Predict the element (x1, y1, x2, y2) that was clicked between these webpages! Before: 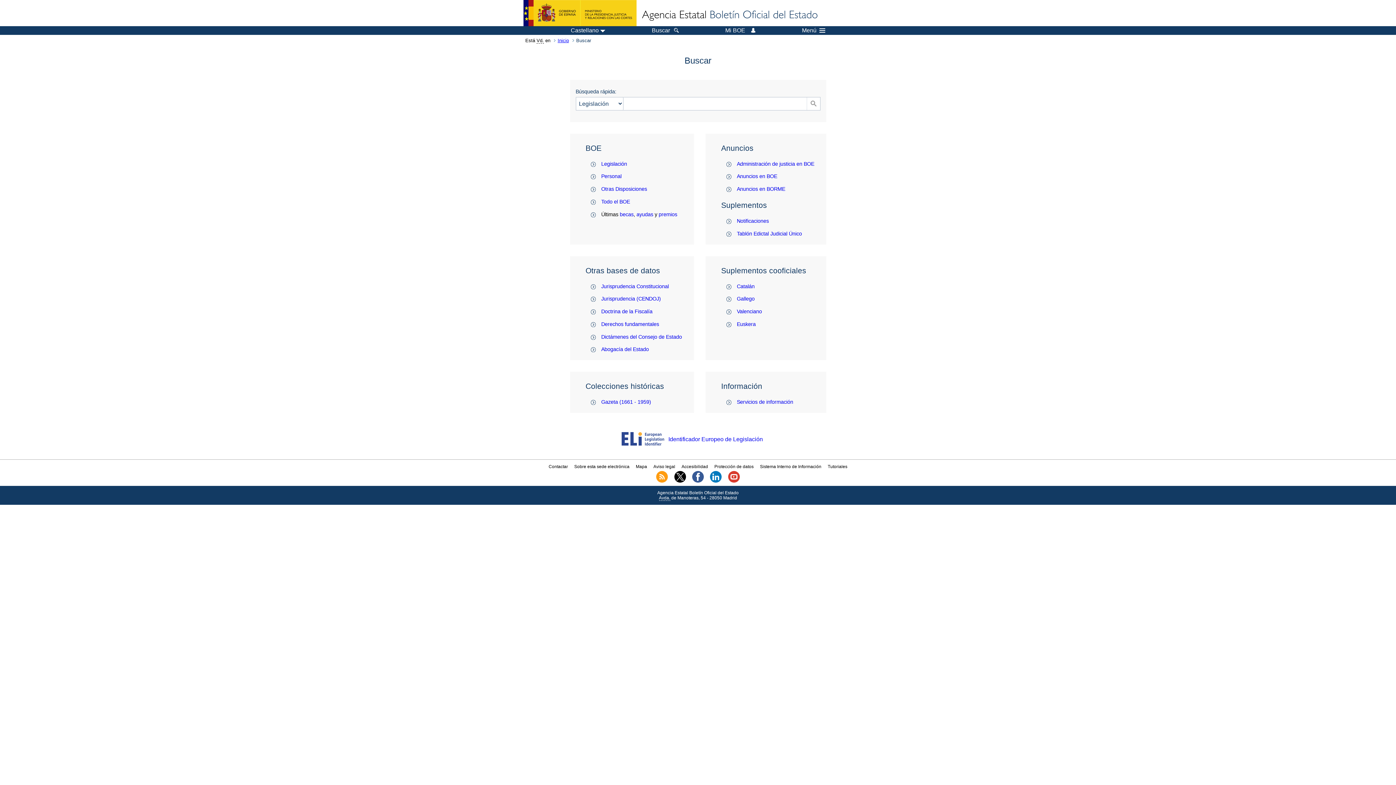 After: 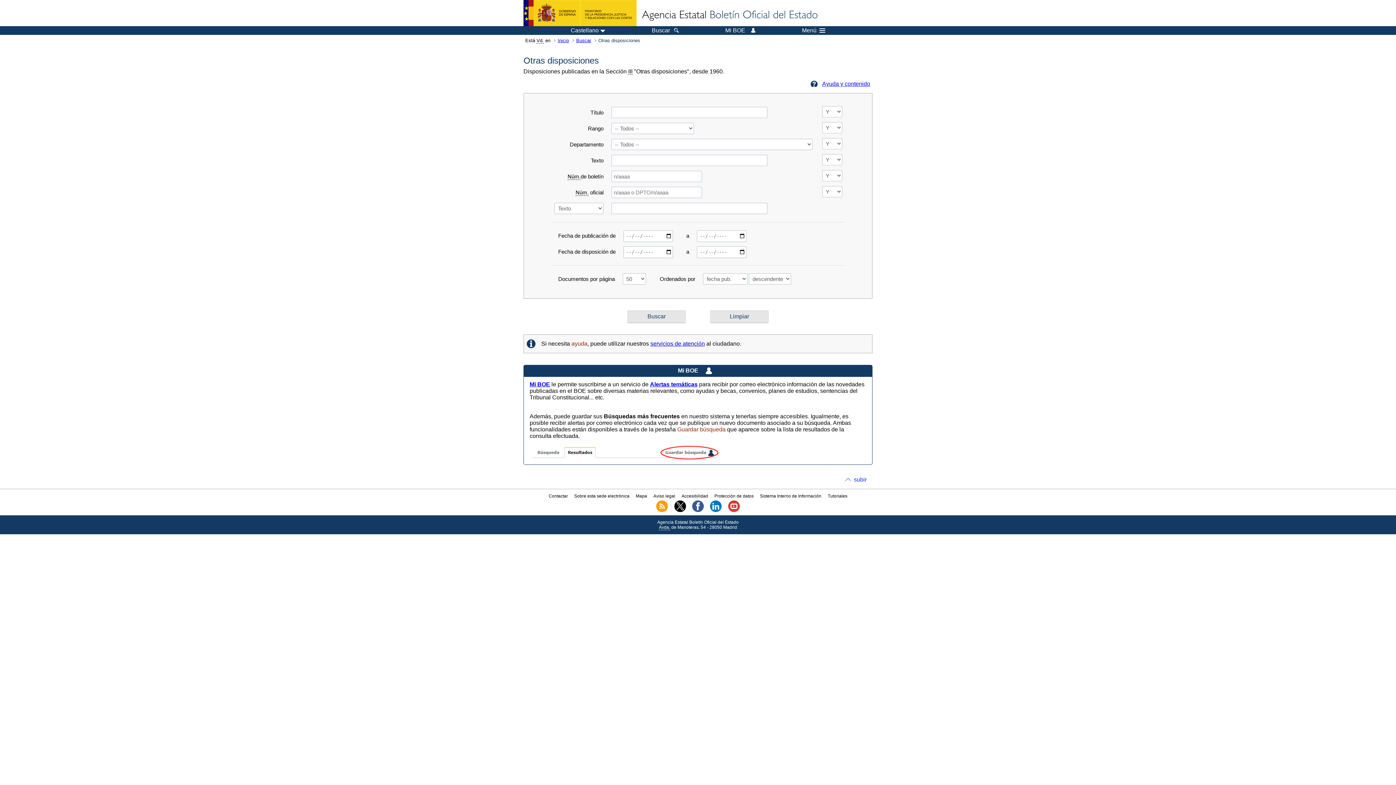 Action: label: Otras Disposiciones bbox: (601, 186, 647, 192)